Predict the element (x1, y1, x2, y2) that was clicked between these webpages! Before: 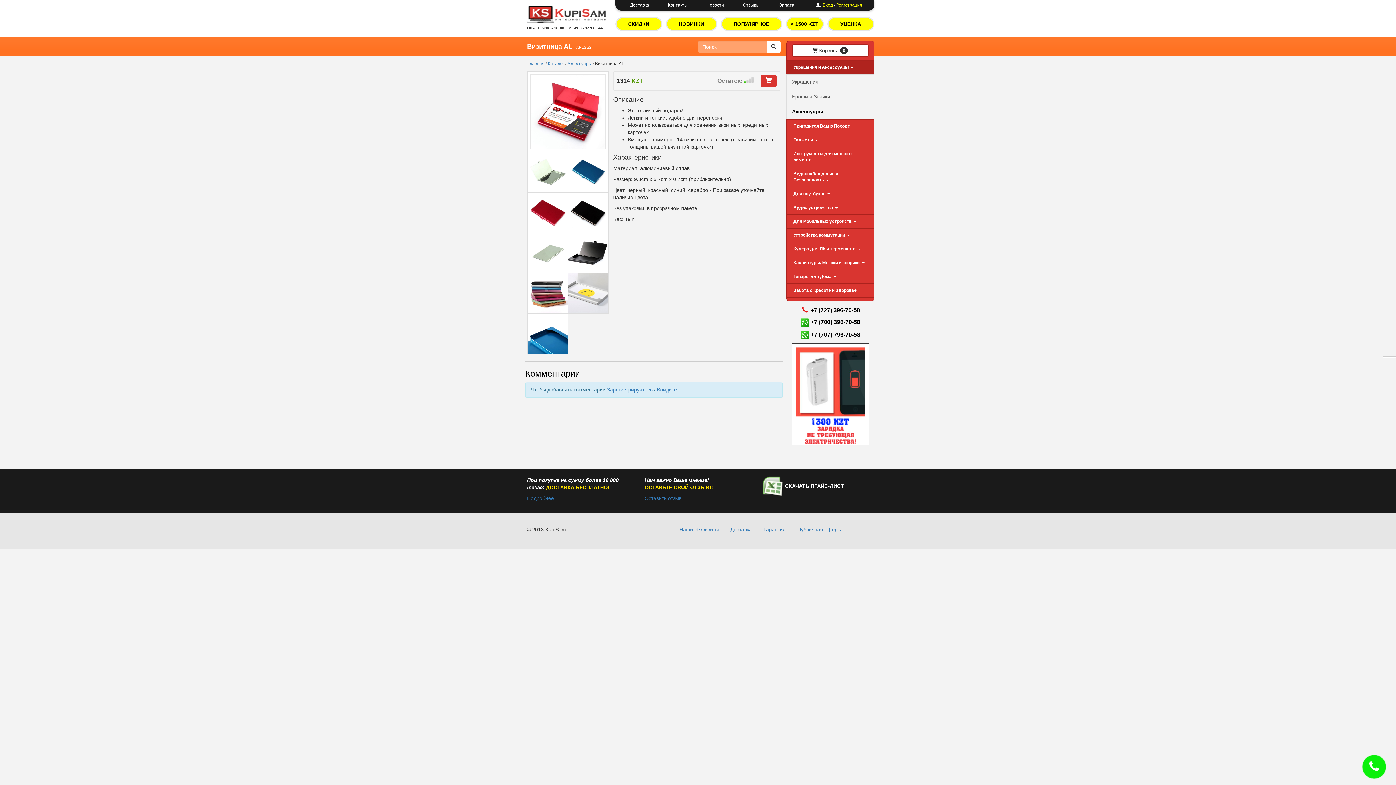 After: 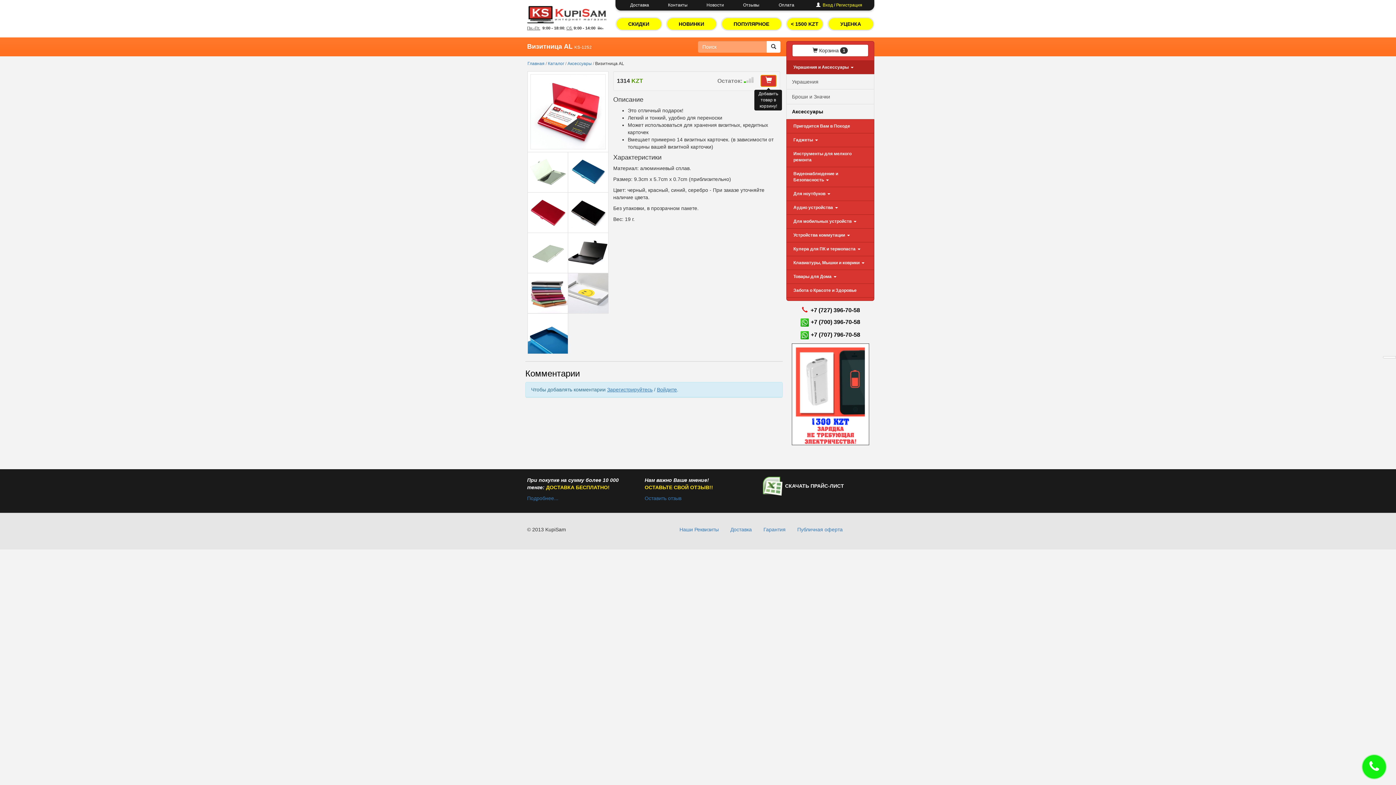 Action: bbox: (760, 74, 776, 86)